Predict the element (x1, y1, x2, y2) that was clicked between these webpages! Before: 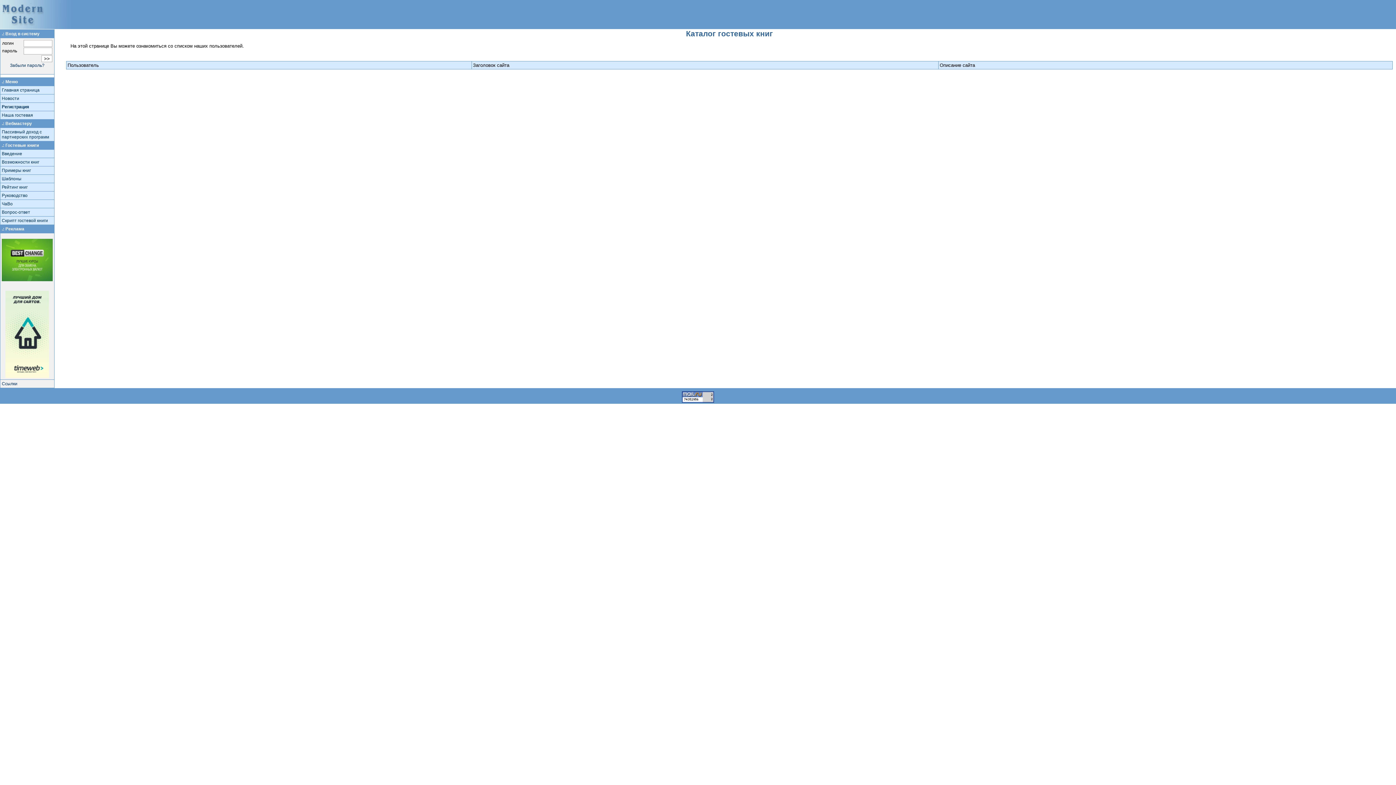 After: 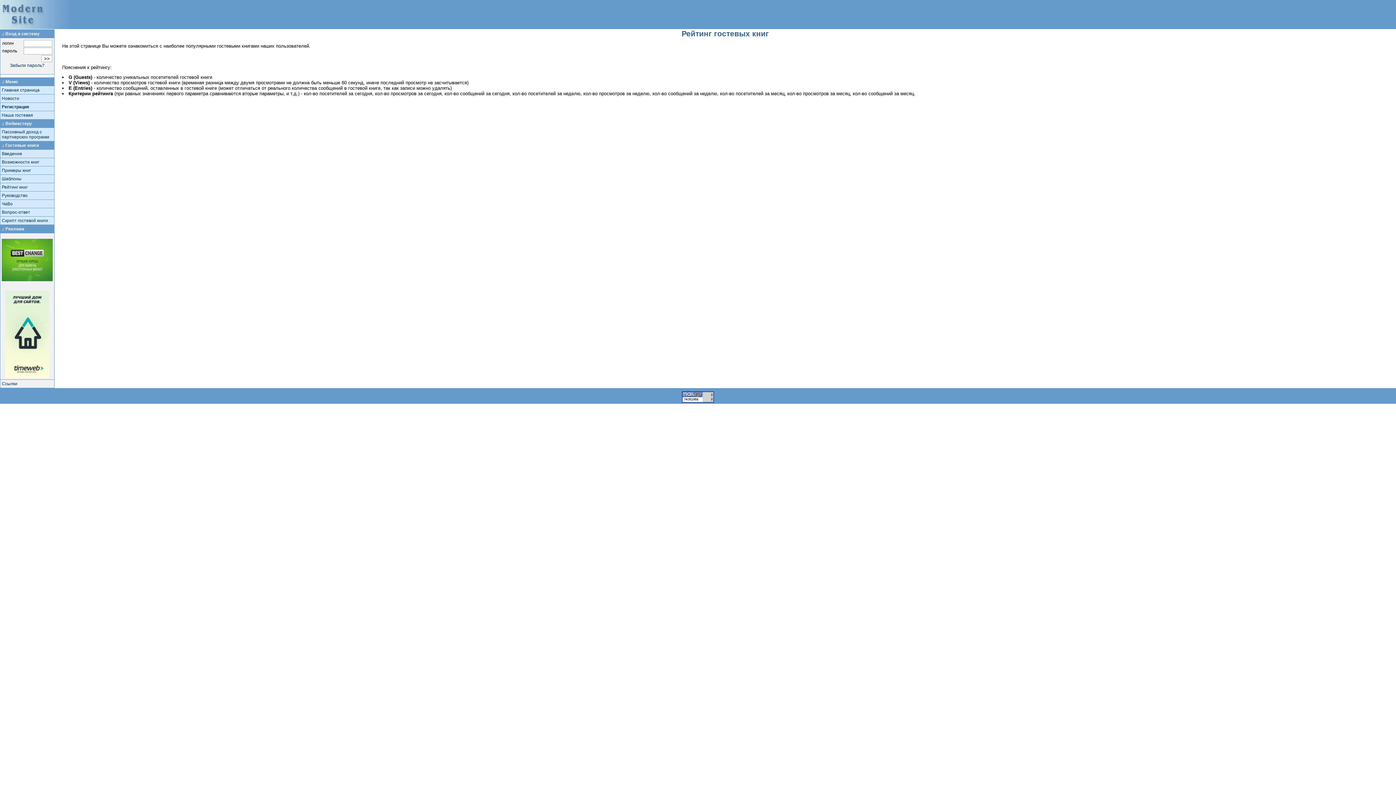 Action: bbox: (1, 184, 27, 189) label: Рейтинг книг